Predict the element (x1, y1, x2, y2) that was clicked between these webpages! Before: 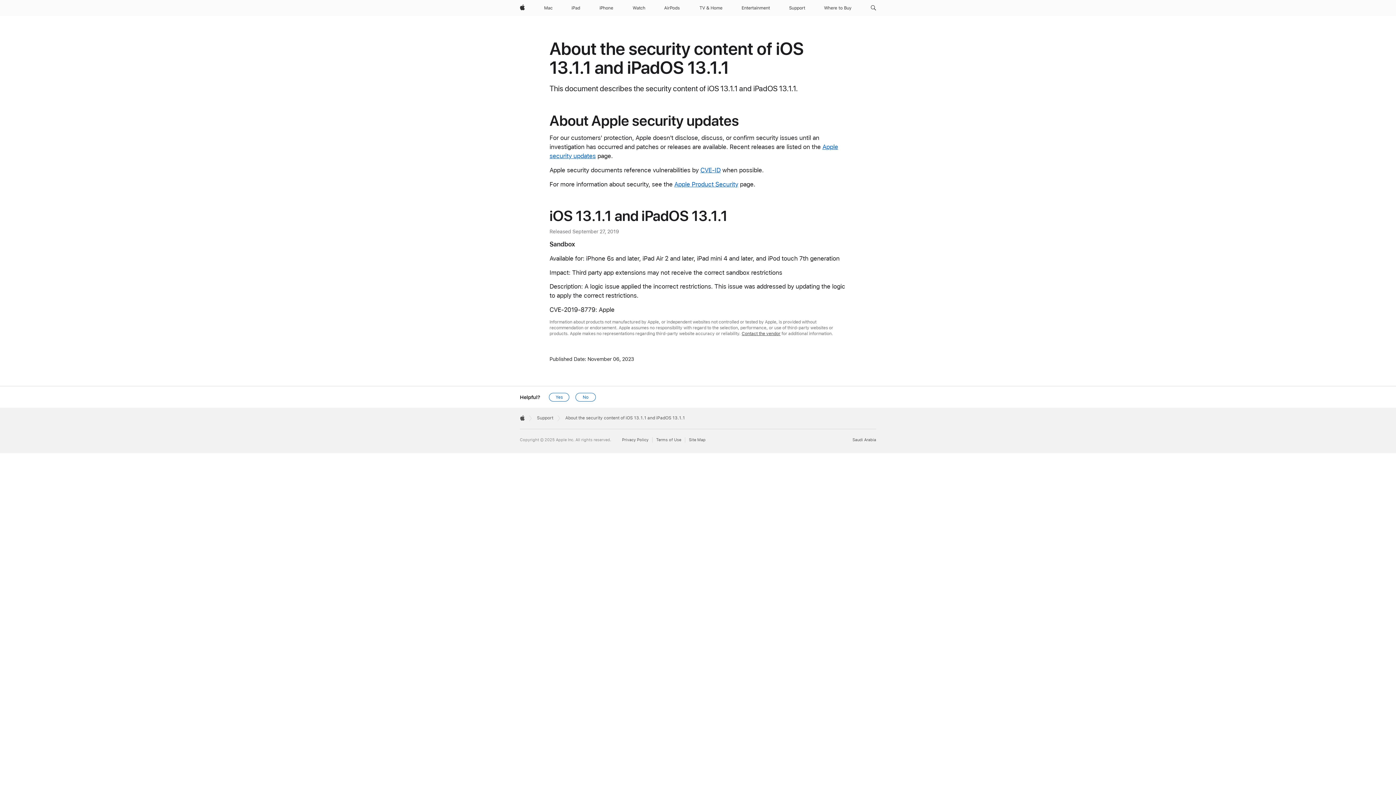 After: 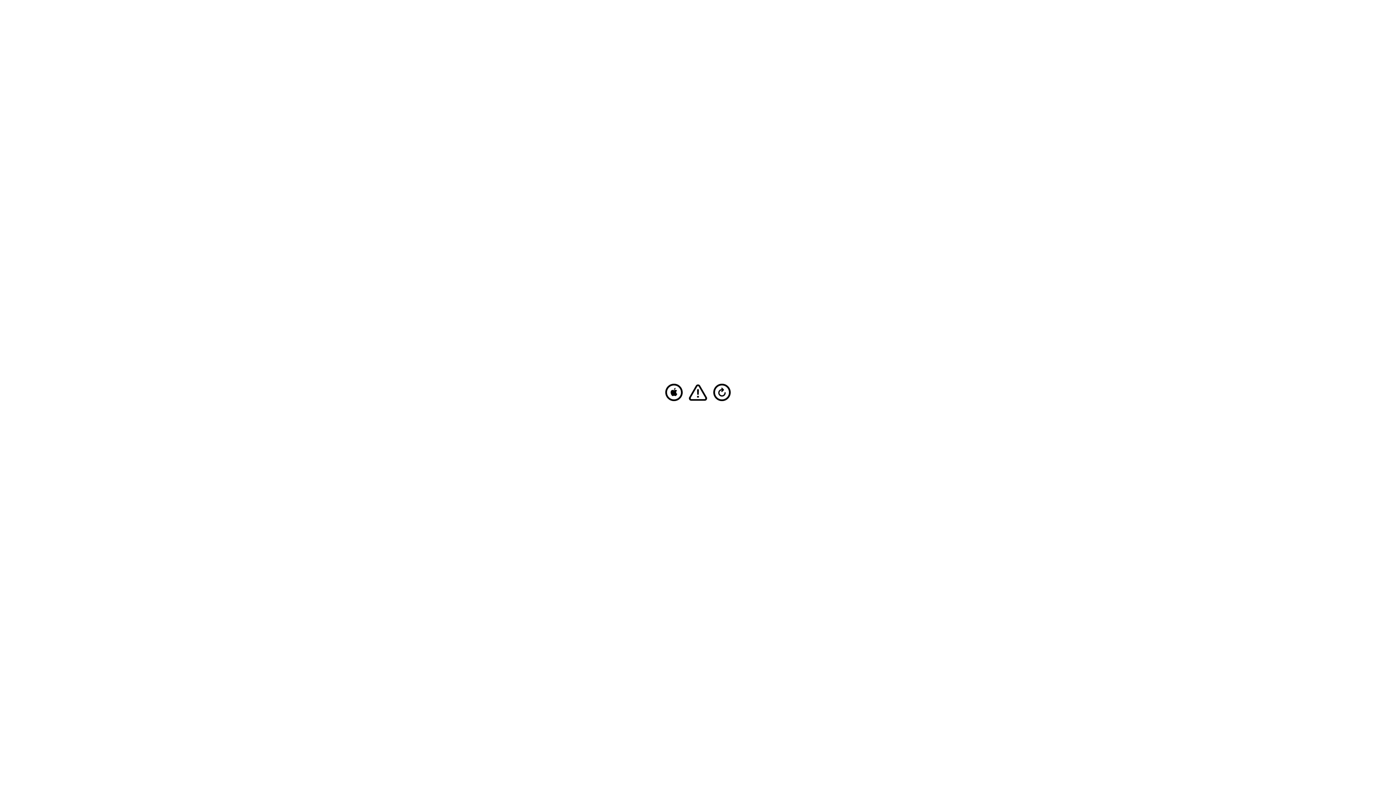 Action: bbox: (568, 0, 583, 16) label: iPad